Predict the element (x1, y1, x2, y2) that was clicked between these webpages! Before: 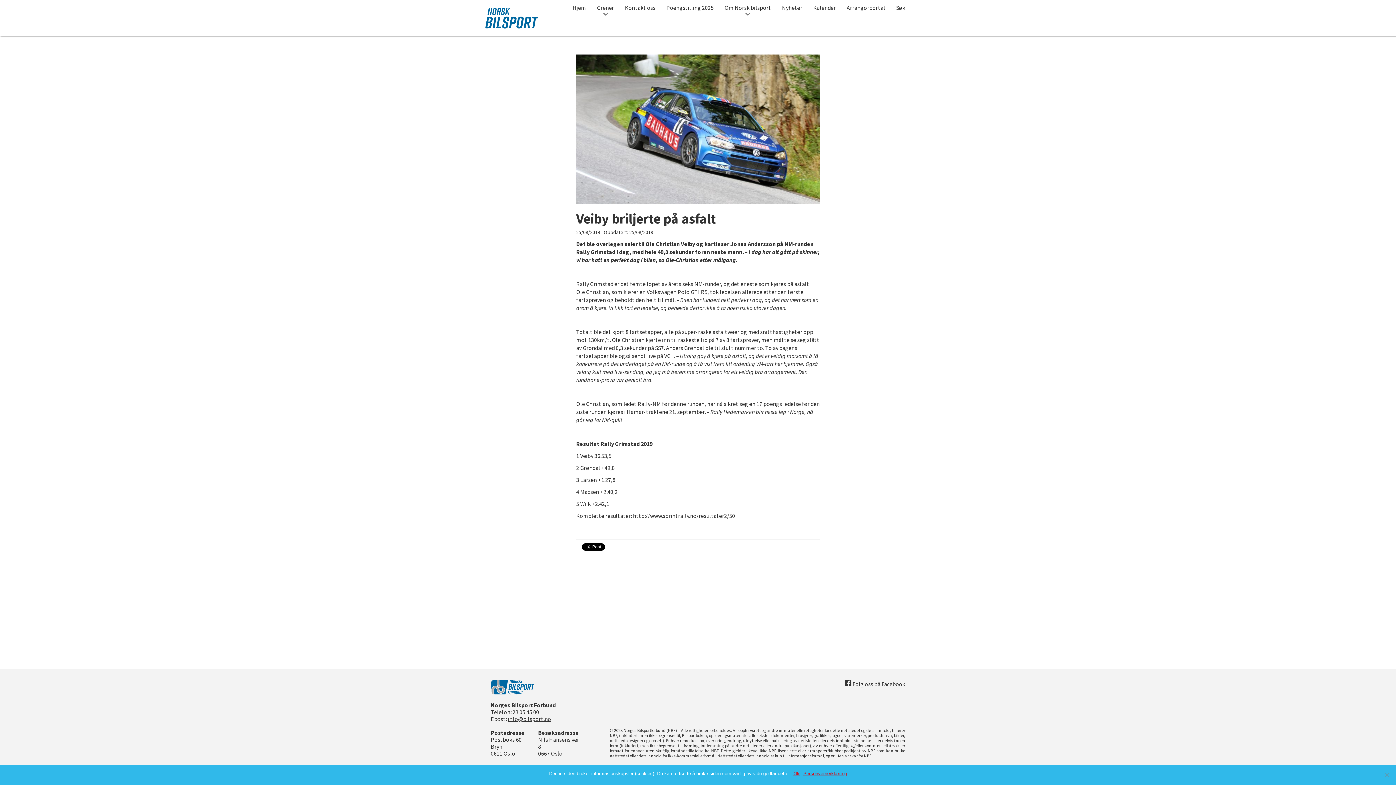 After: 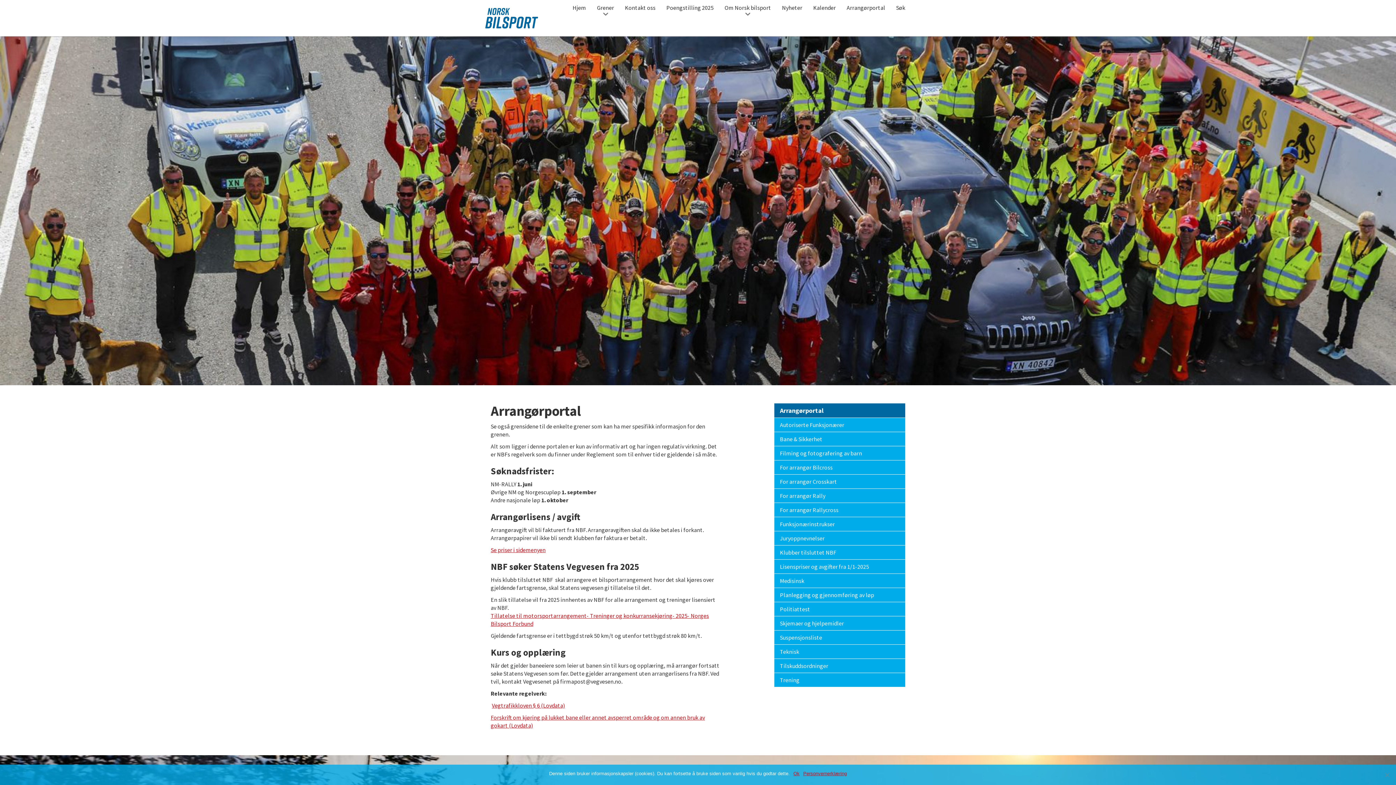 Action: label: Arrangørportal bbox: (841, 0, 890, 16)